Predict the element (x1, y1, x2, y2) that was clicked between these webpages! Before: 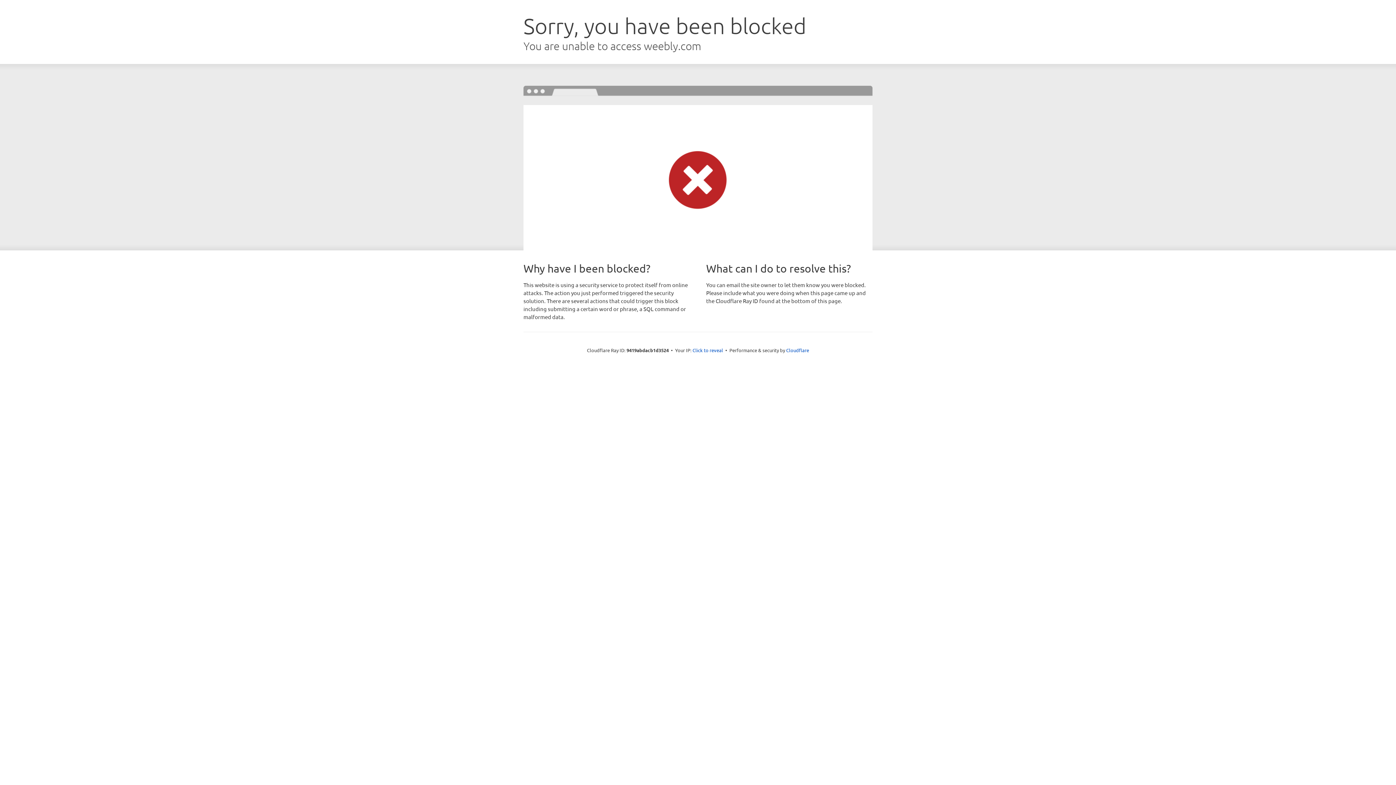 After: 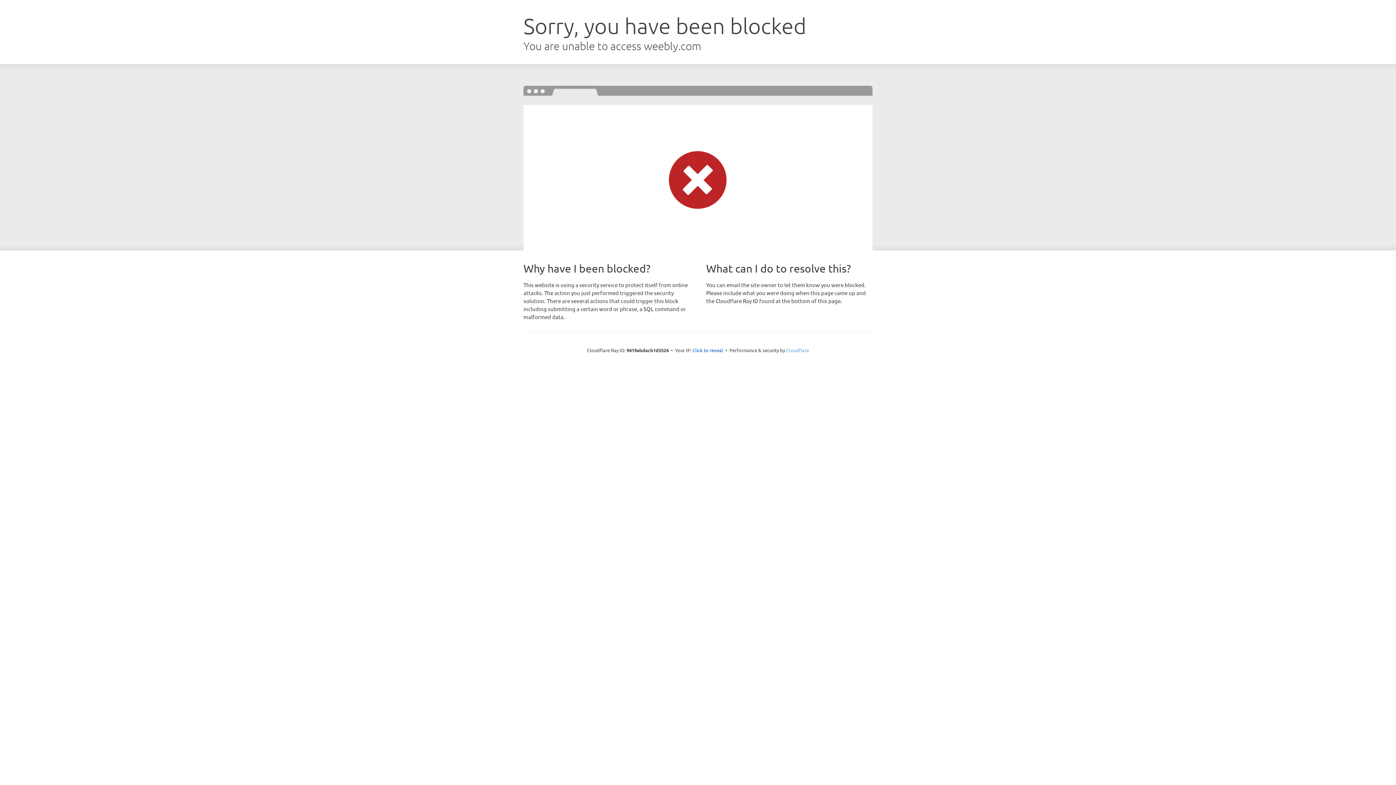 Action: bbox: (786, 347, 809, 353) label: Cloudflare